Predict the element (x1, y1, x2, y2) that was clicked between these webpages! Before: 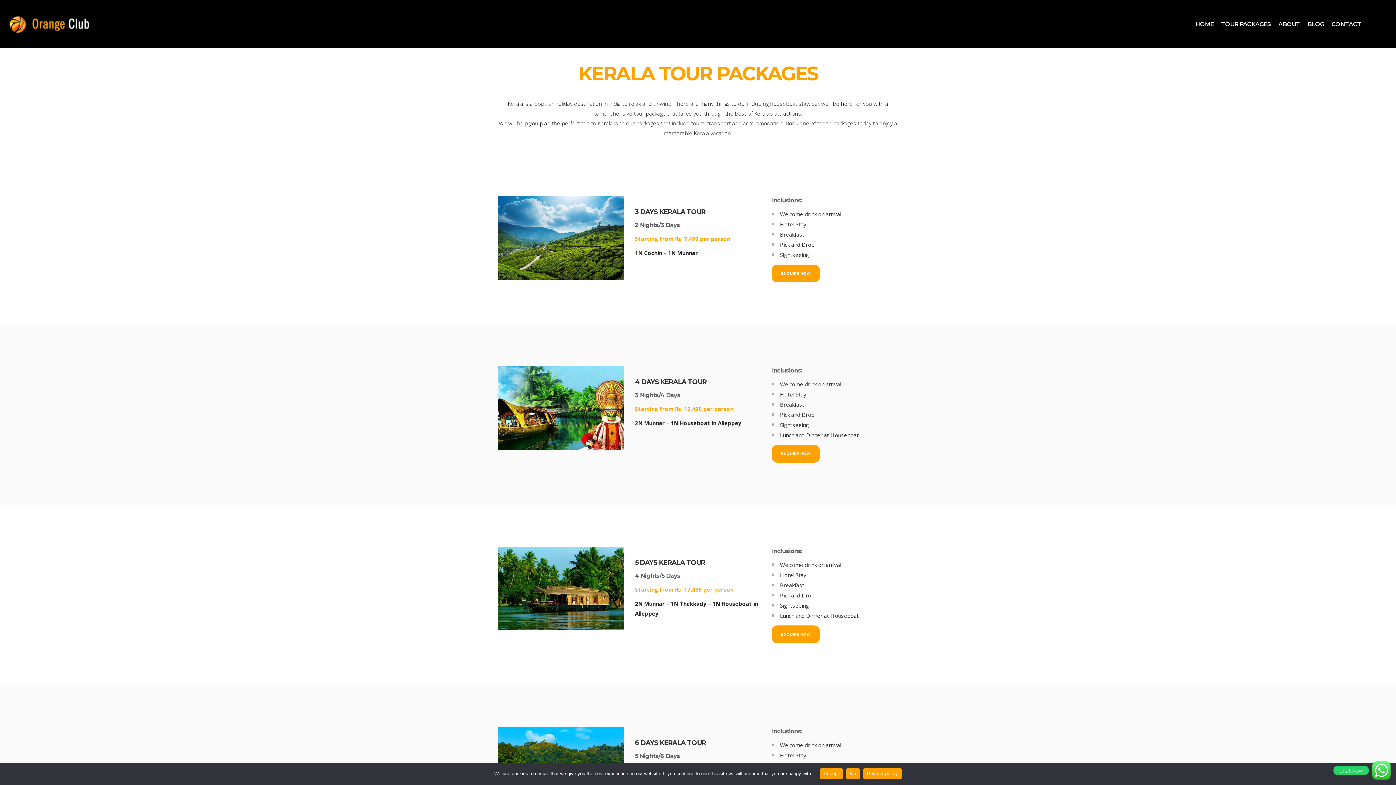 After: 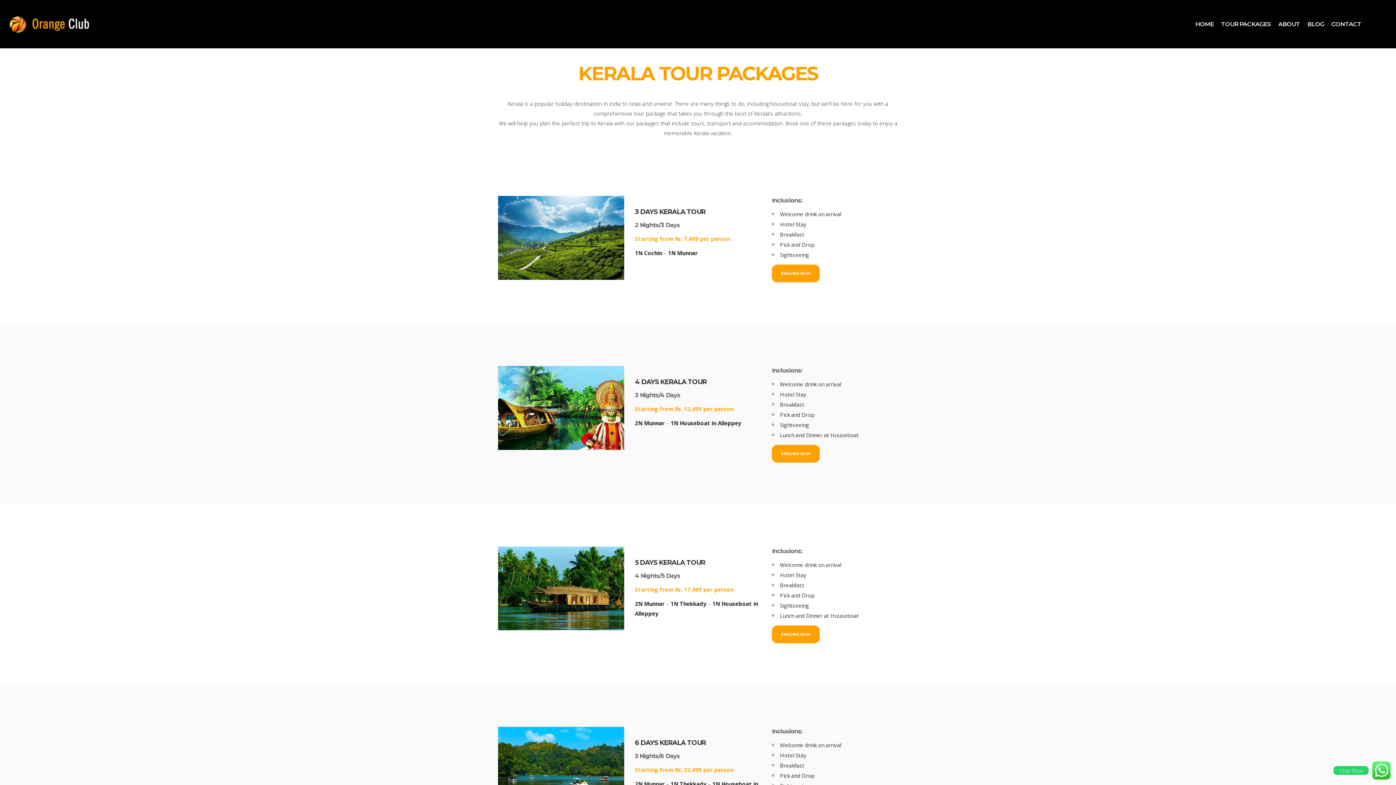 Action: bbox: (772, 625, 820, 643) label: ENQUIRE NOW